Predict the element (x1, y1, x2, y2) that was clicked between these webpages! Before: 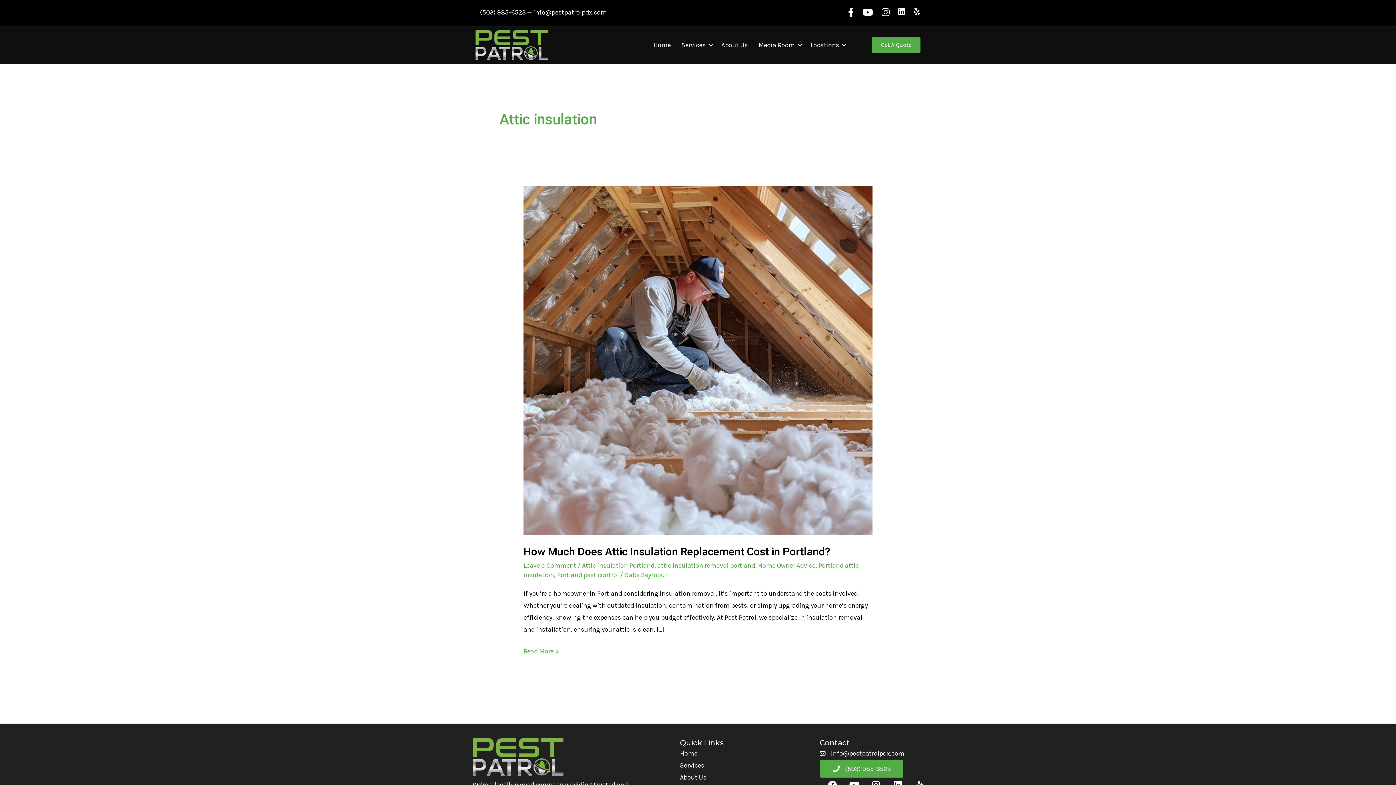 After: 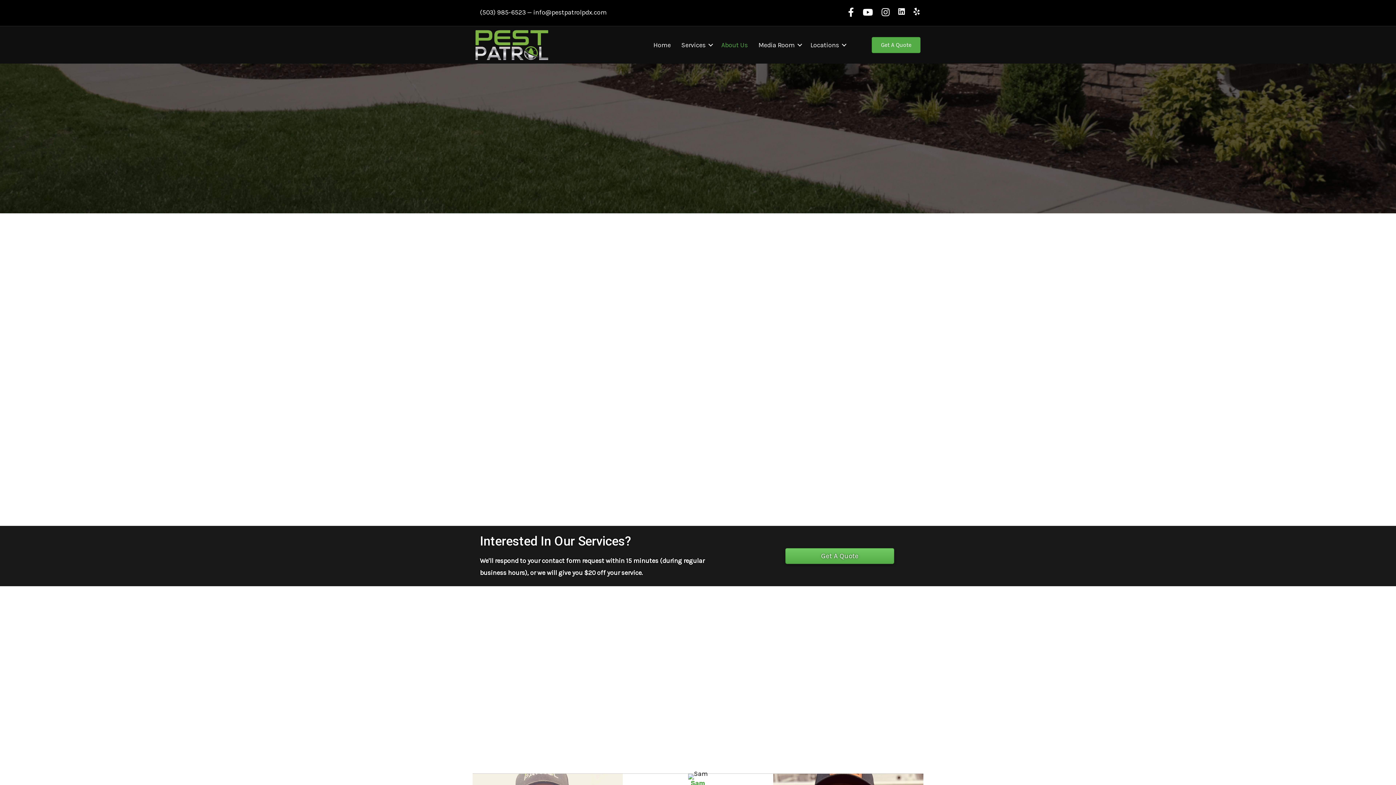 Action: label: About Us bbox: (680, 773, 706, 781)